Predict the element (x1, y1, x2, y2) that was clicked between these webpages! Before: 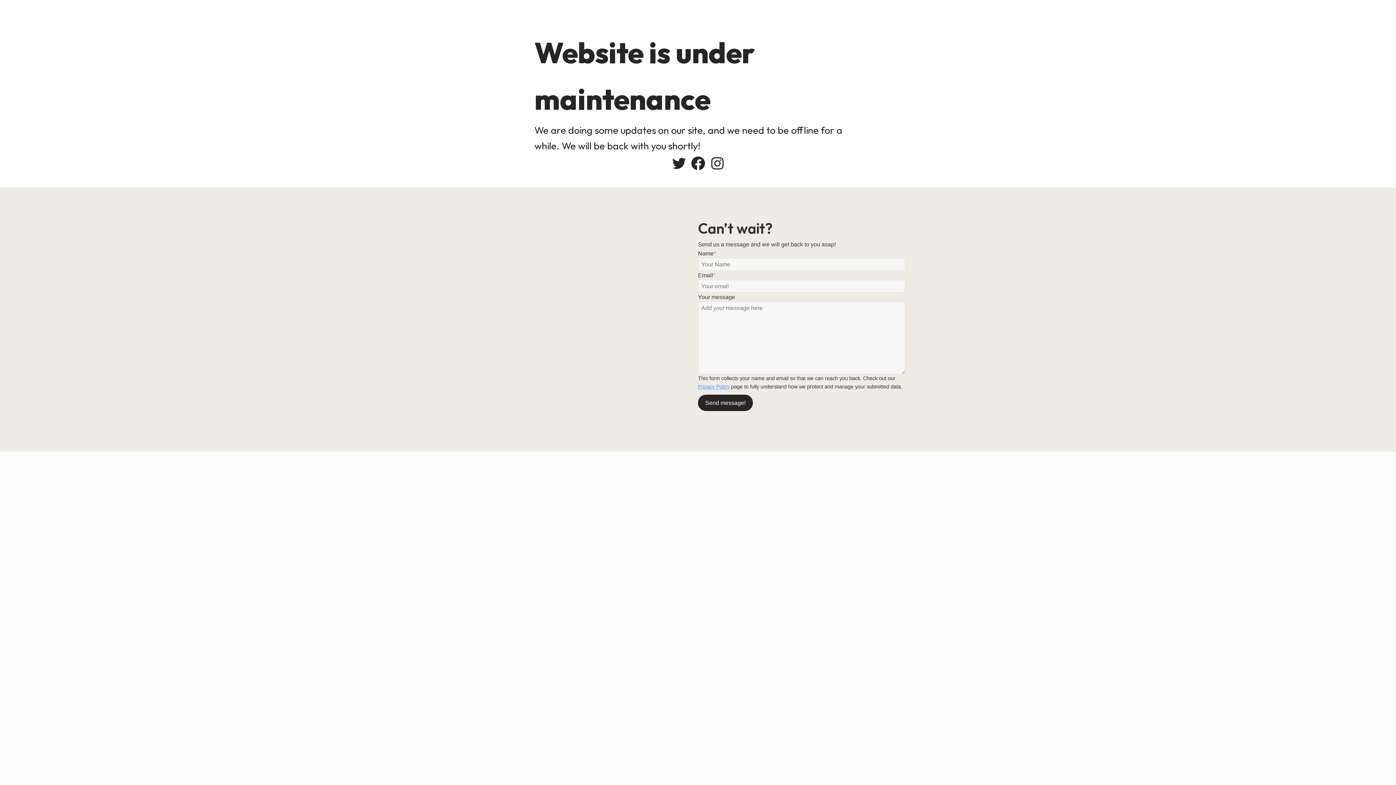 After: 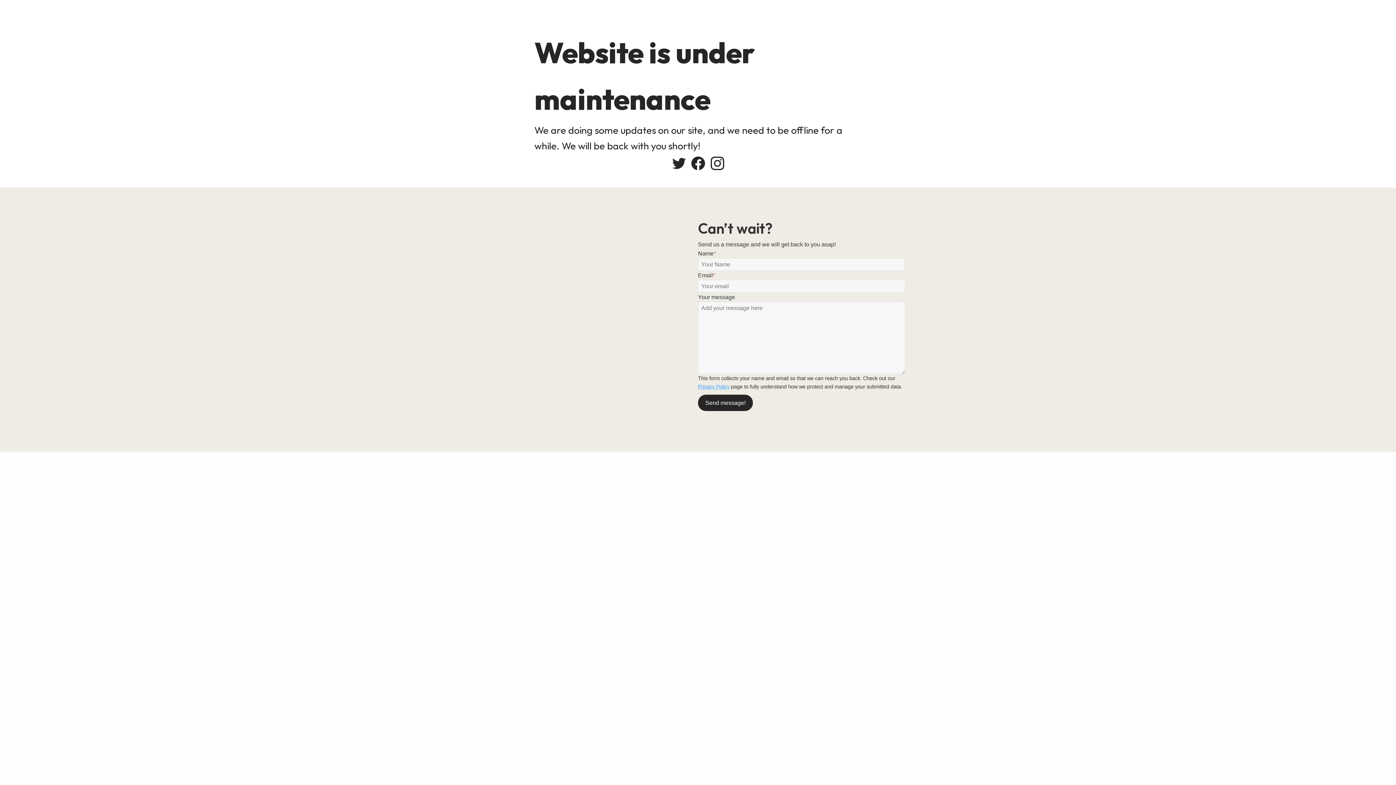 Action: label: Instagram: # bbox: (709, 155, 725, 171)